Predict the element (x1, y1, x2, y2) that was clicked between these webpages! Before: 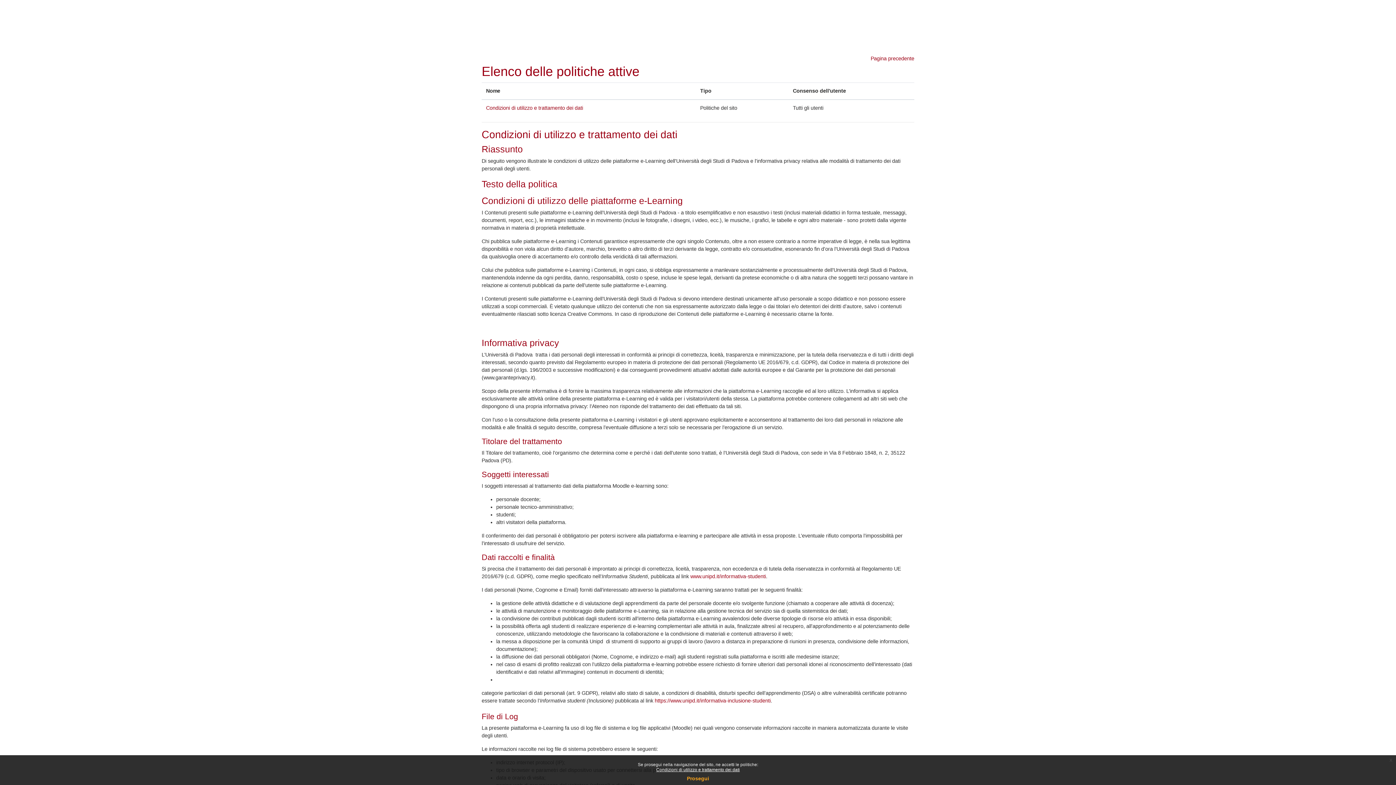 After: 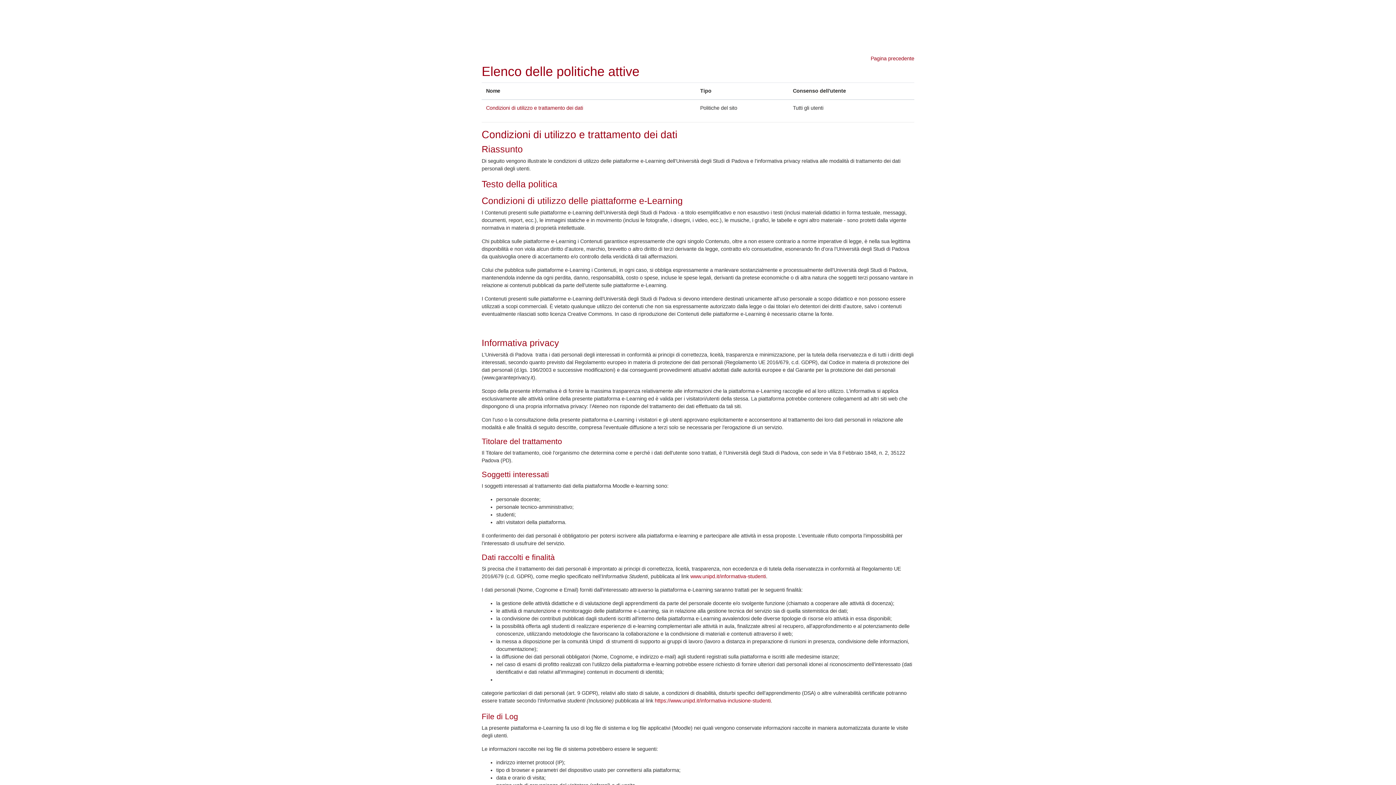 Action: bbox: (687, 776, 709, 781) label: Prosegui